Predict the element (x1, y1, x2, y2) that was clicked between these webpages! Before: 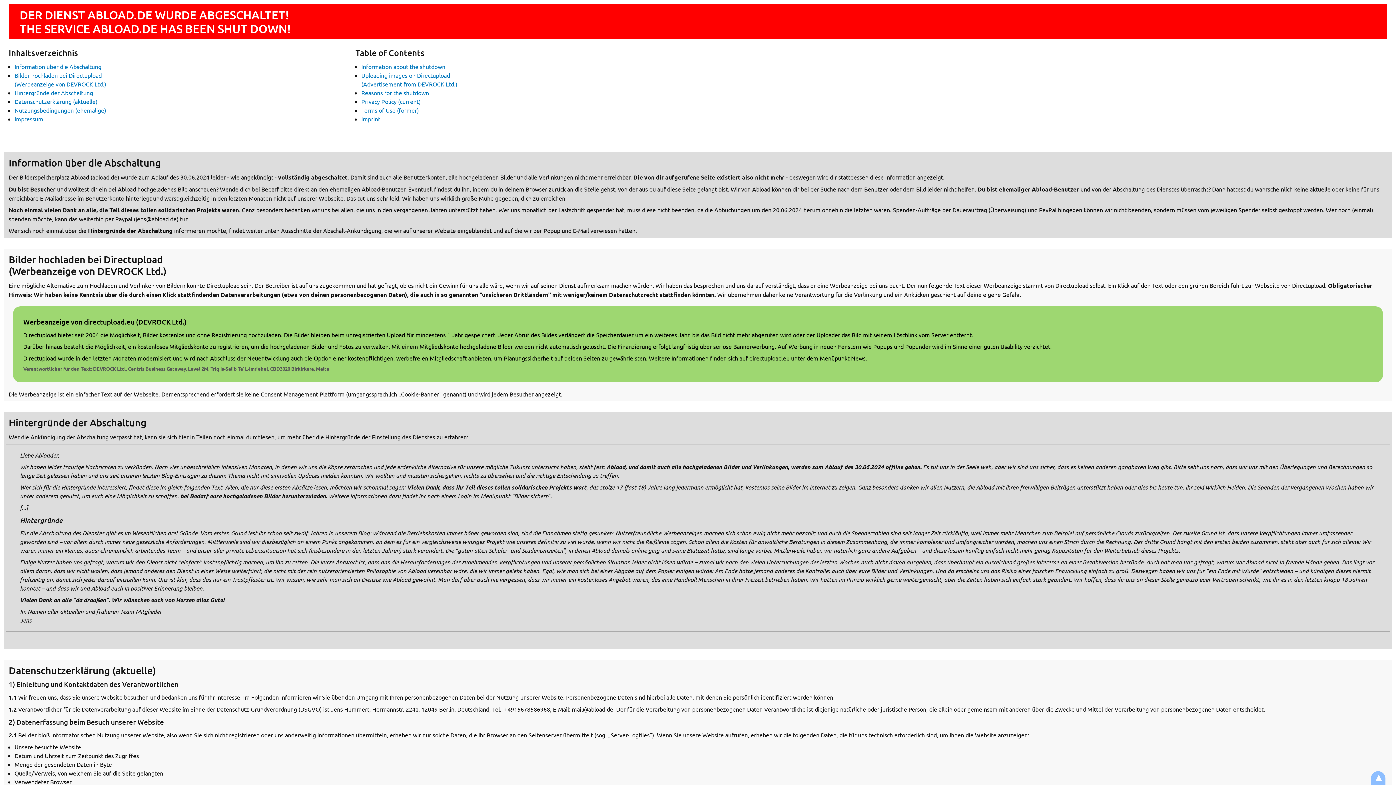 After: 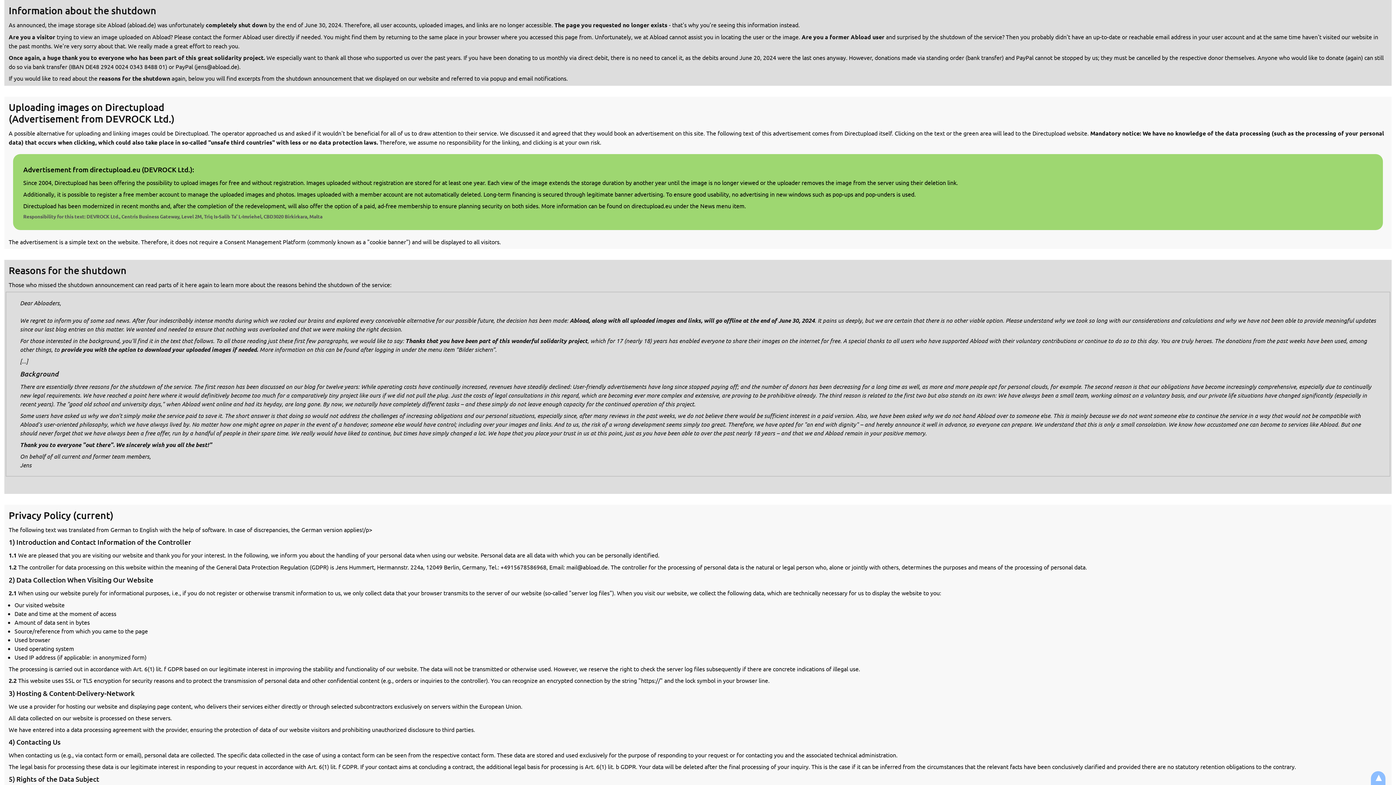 Action: label: Information about the shutdown bbox: (361, 62, 445, 70)